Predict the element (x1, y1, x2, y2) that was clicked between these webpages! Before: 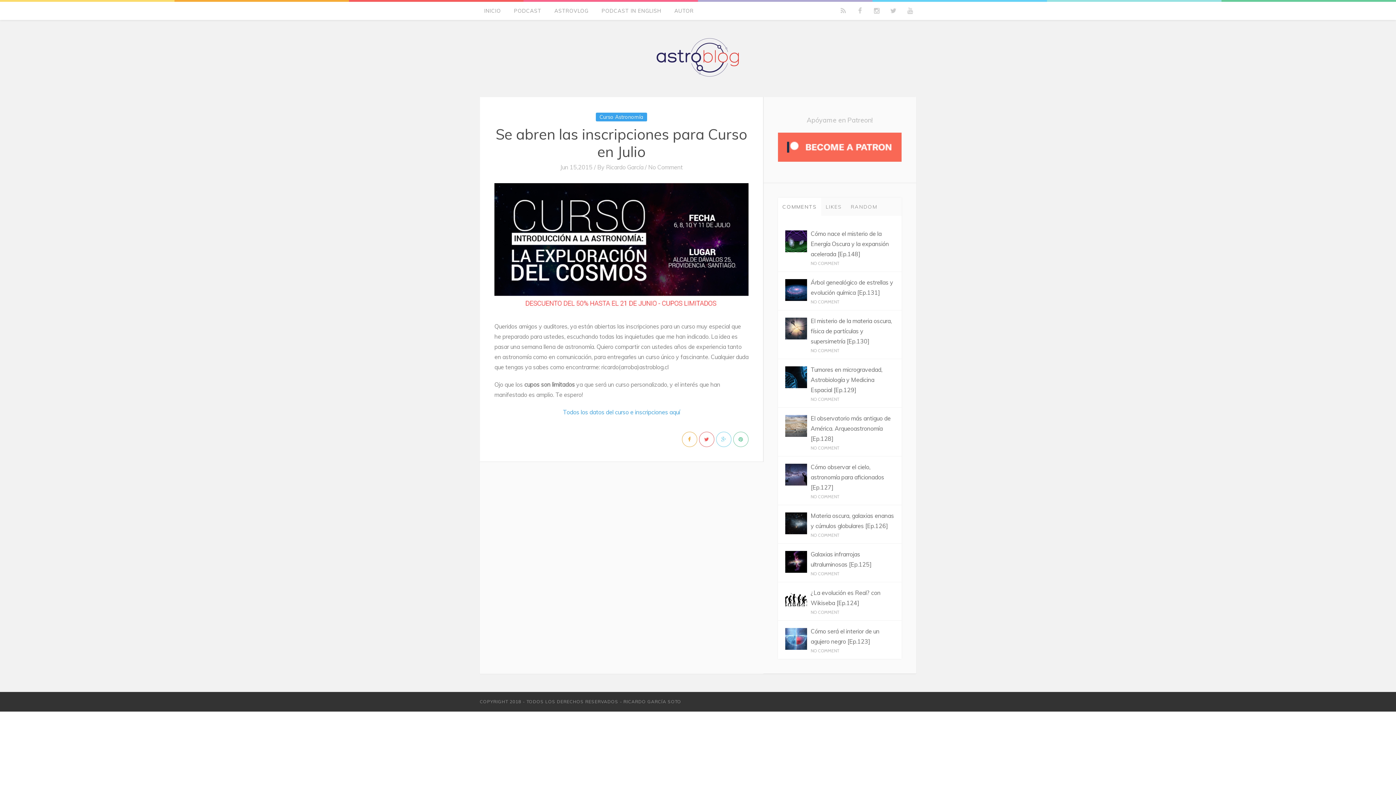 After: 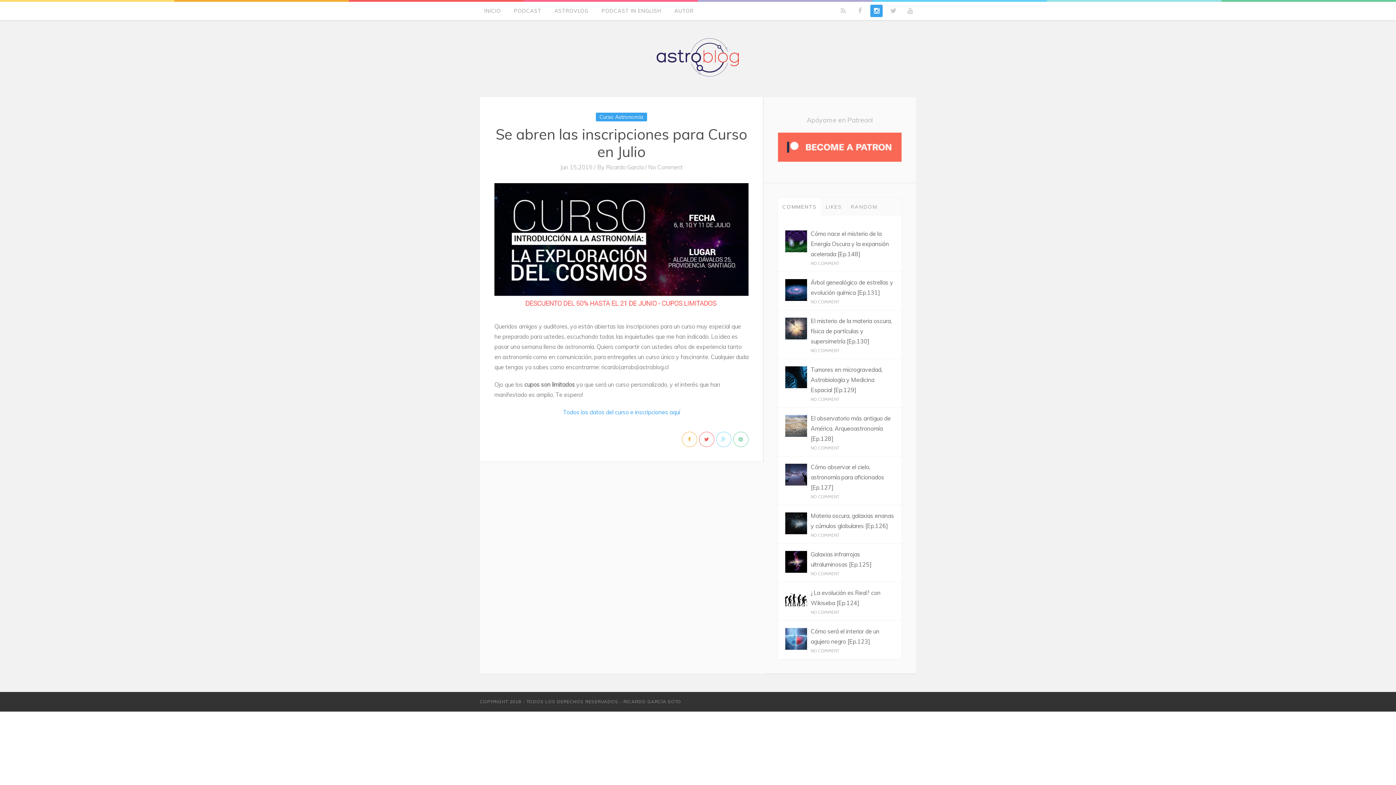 Action: bbox: (870, 4, 882, 17)